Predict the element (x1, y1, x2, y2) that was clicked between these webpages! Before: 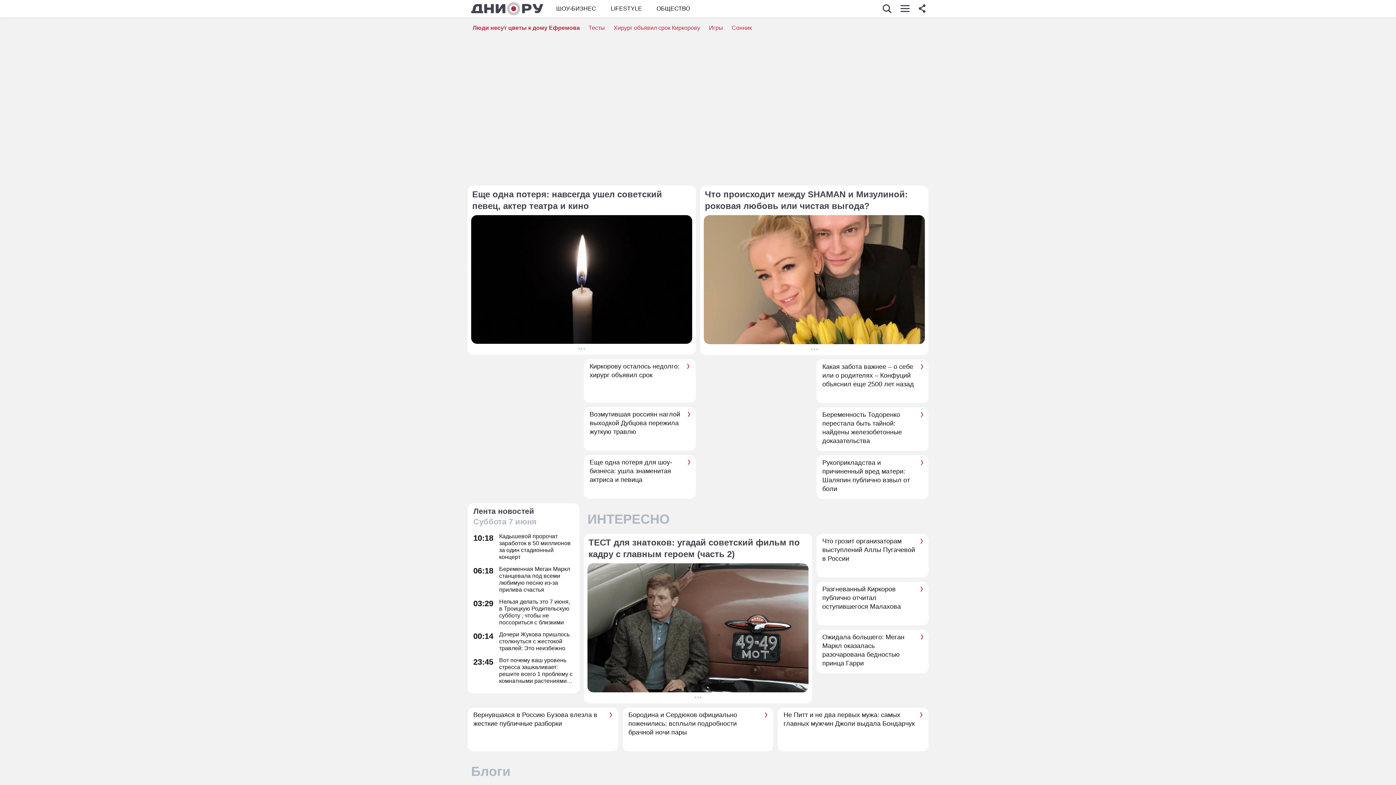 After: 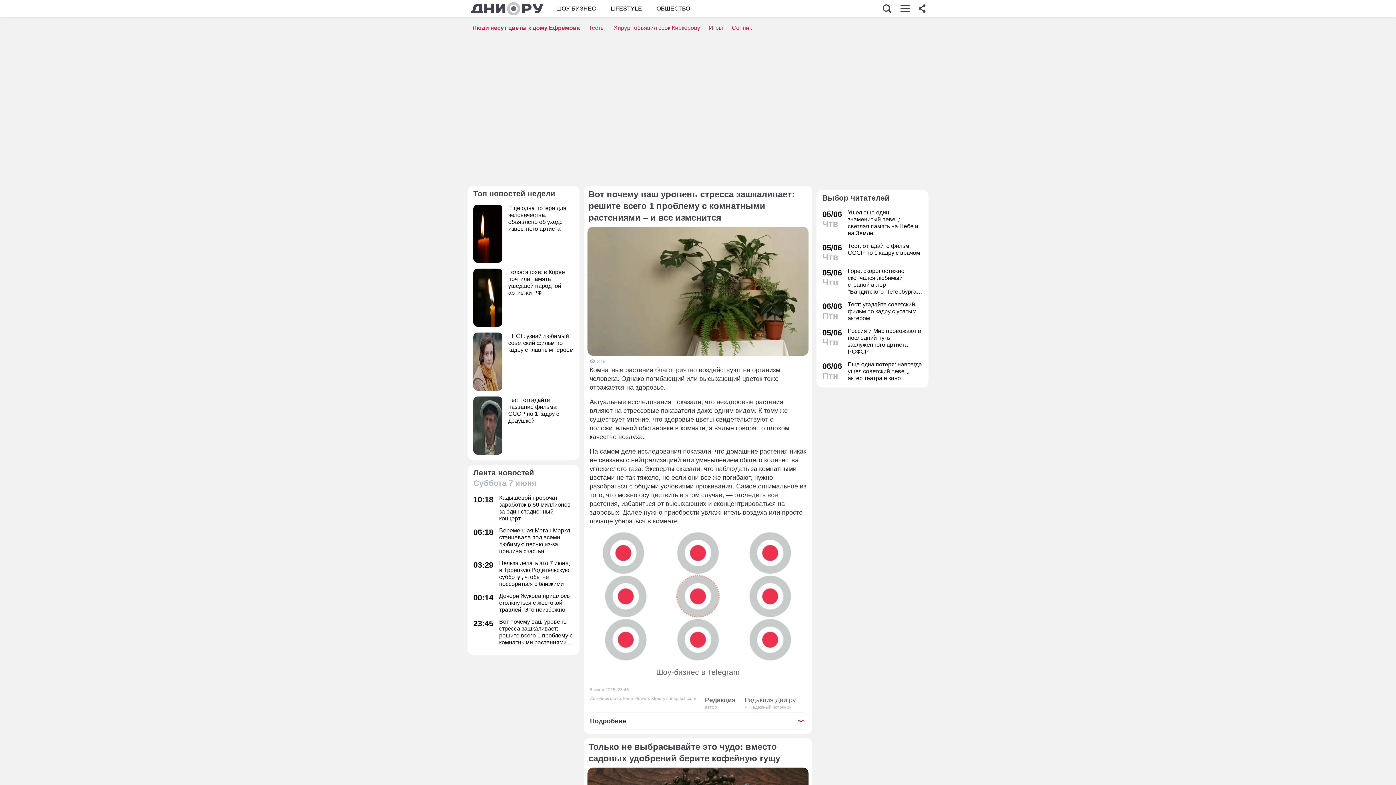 Action: label: 23:45
Вот почему ваш уровень стресса зашкаливает: решите всего 1 проблему с комнатными растениями – и все изменится bbox: (473, 657, 573, 684)